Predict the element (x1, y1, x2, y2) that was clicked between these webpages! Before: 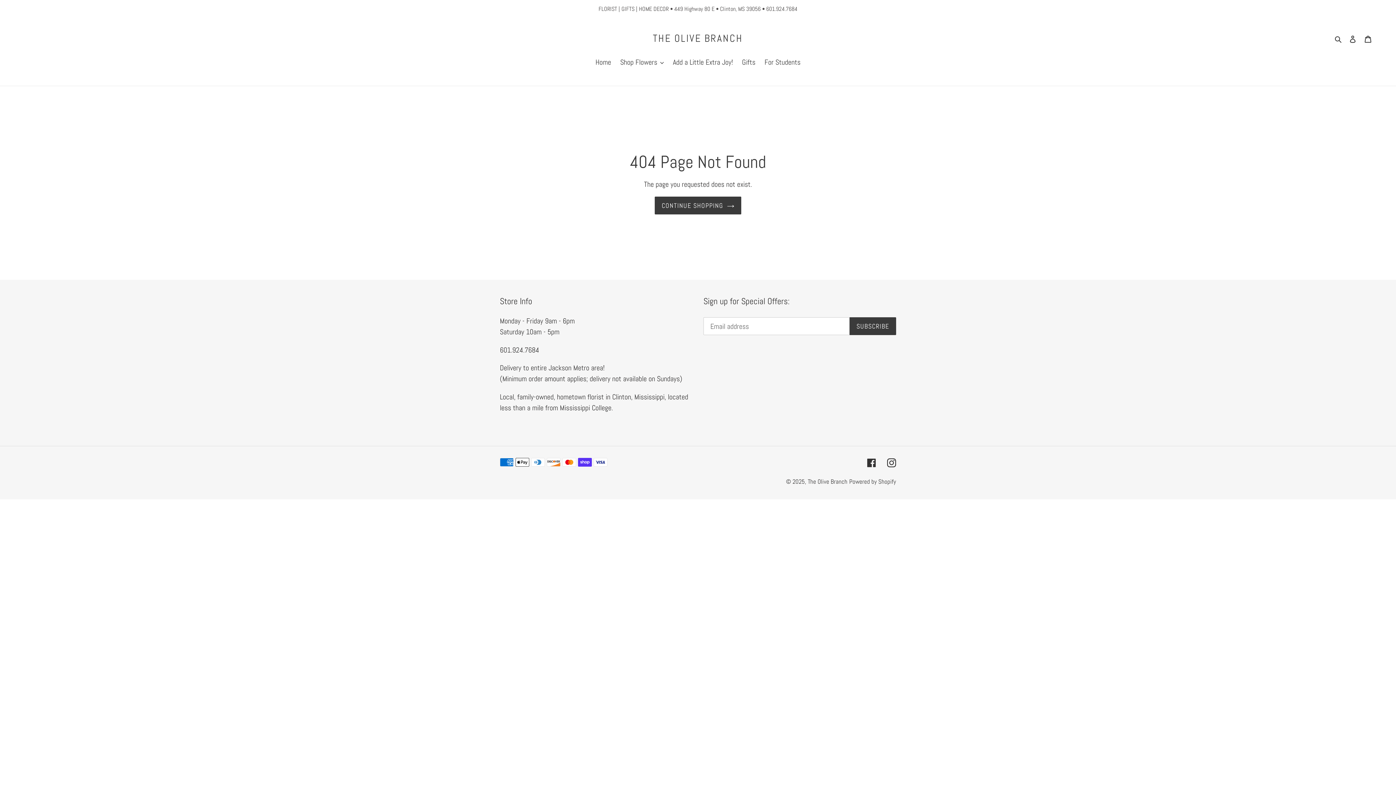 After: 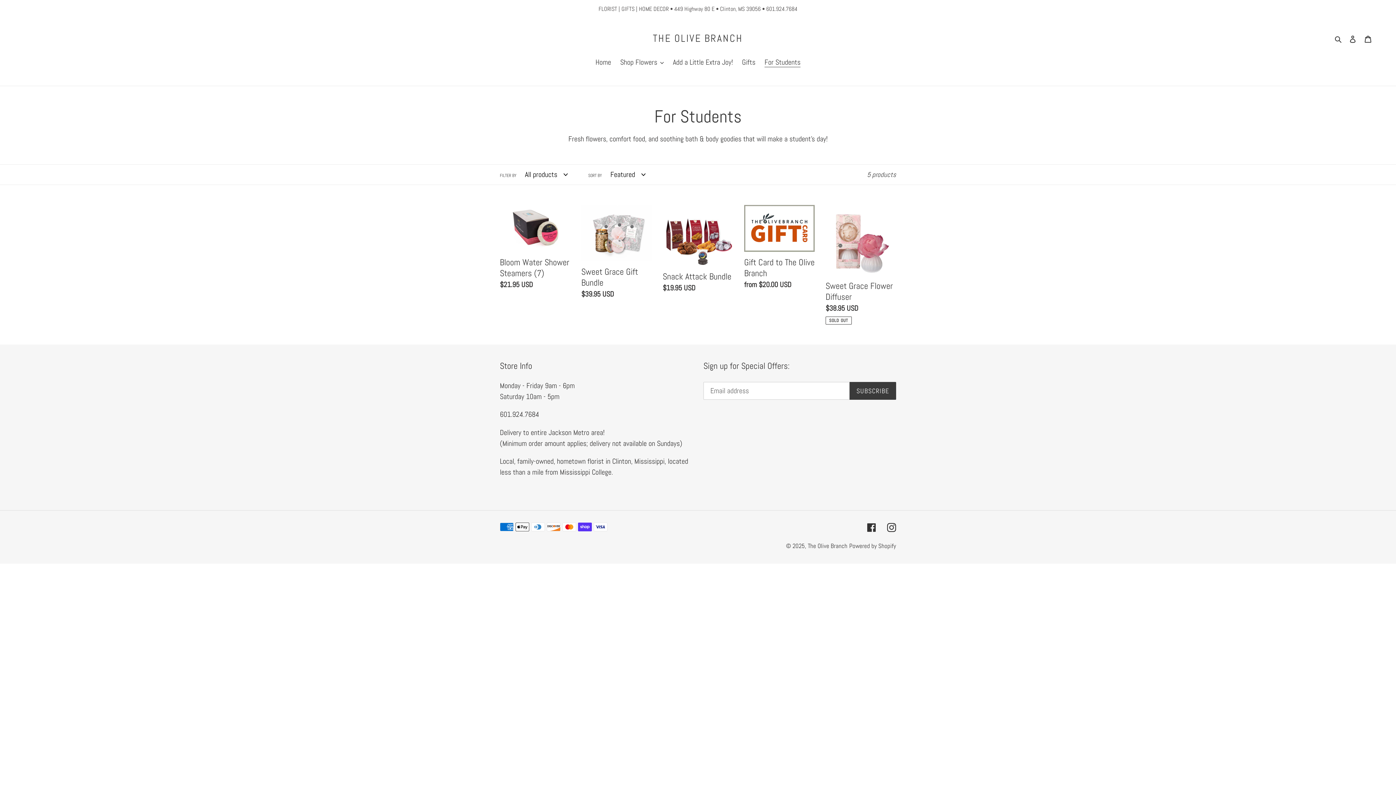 Action: bbox: (761, 56, 804, 68) label: For Students